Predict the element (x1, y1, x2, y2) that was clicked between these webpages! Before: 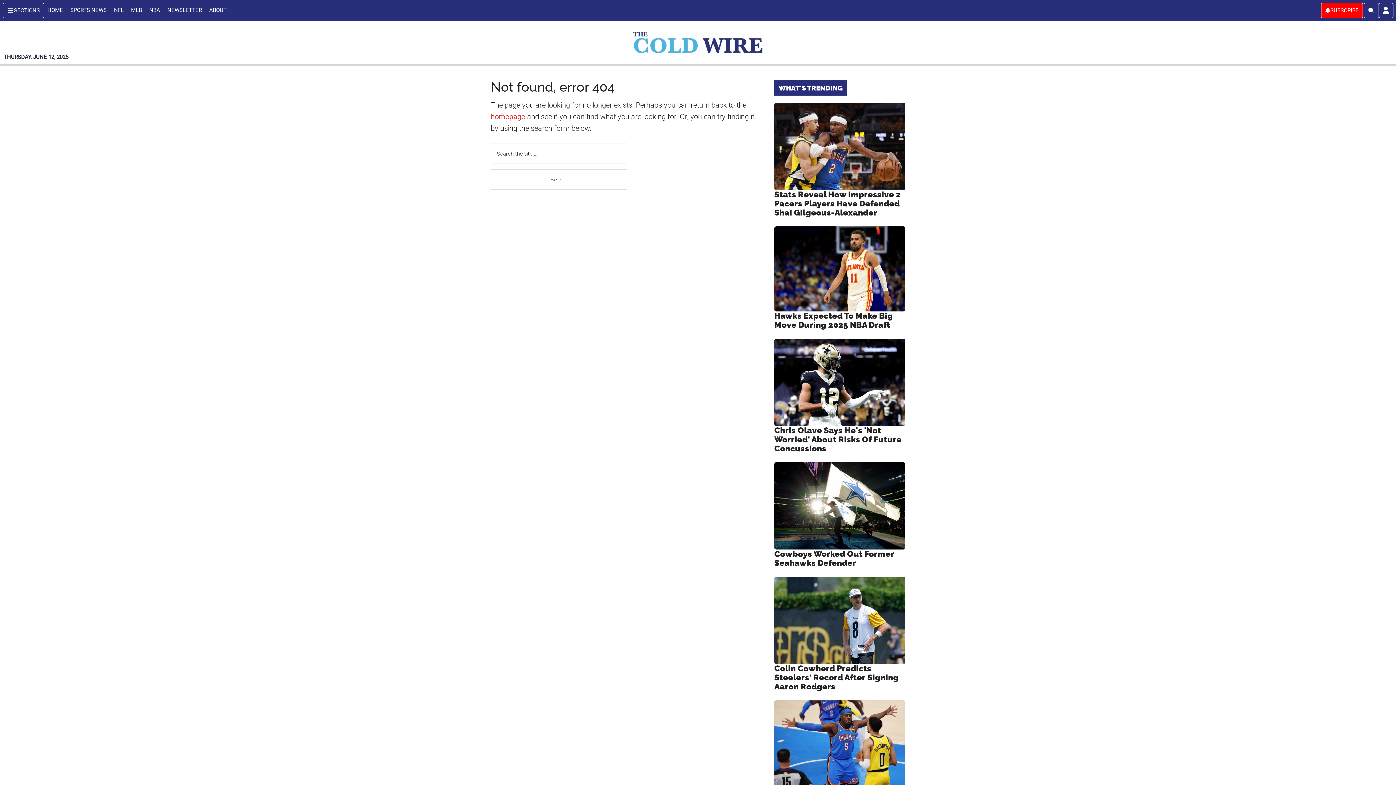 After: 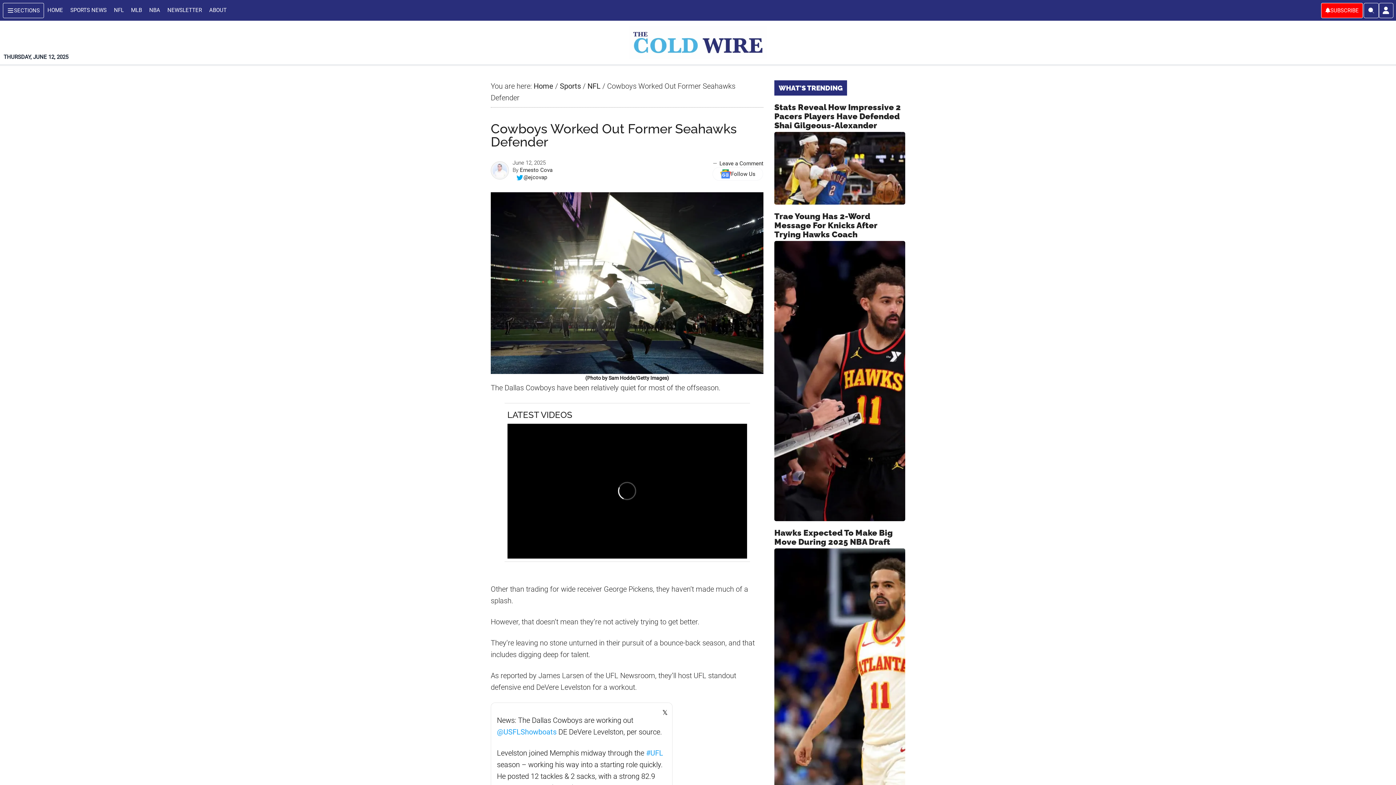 Action: bbox: (774, 462, 905, 569) label: Cowboys Worked Out Former Seahawks Defender